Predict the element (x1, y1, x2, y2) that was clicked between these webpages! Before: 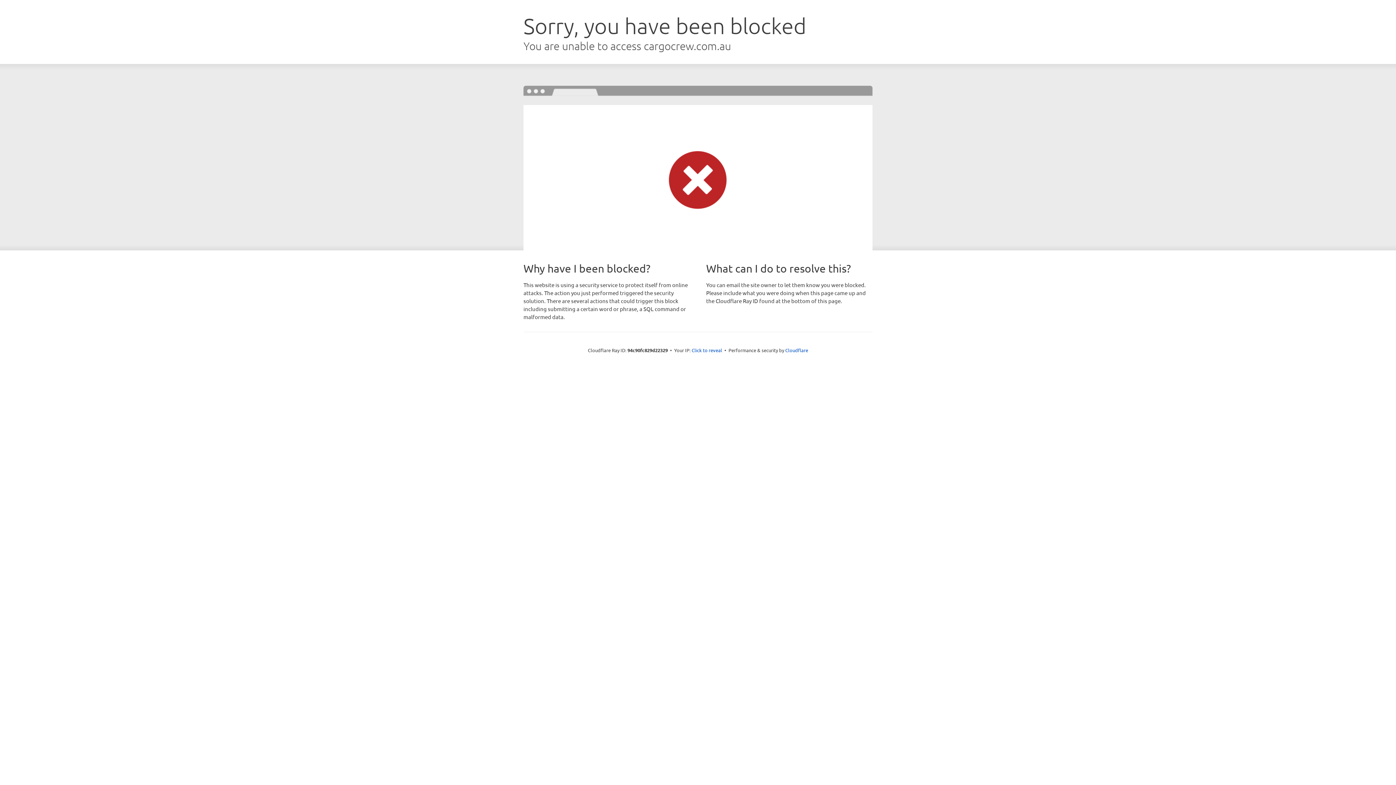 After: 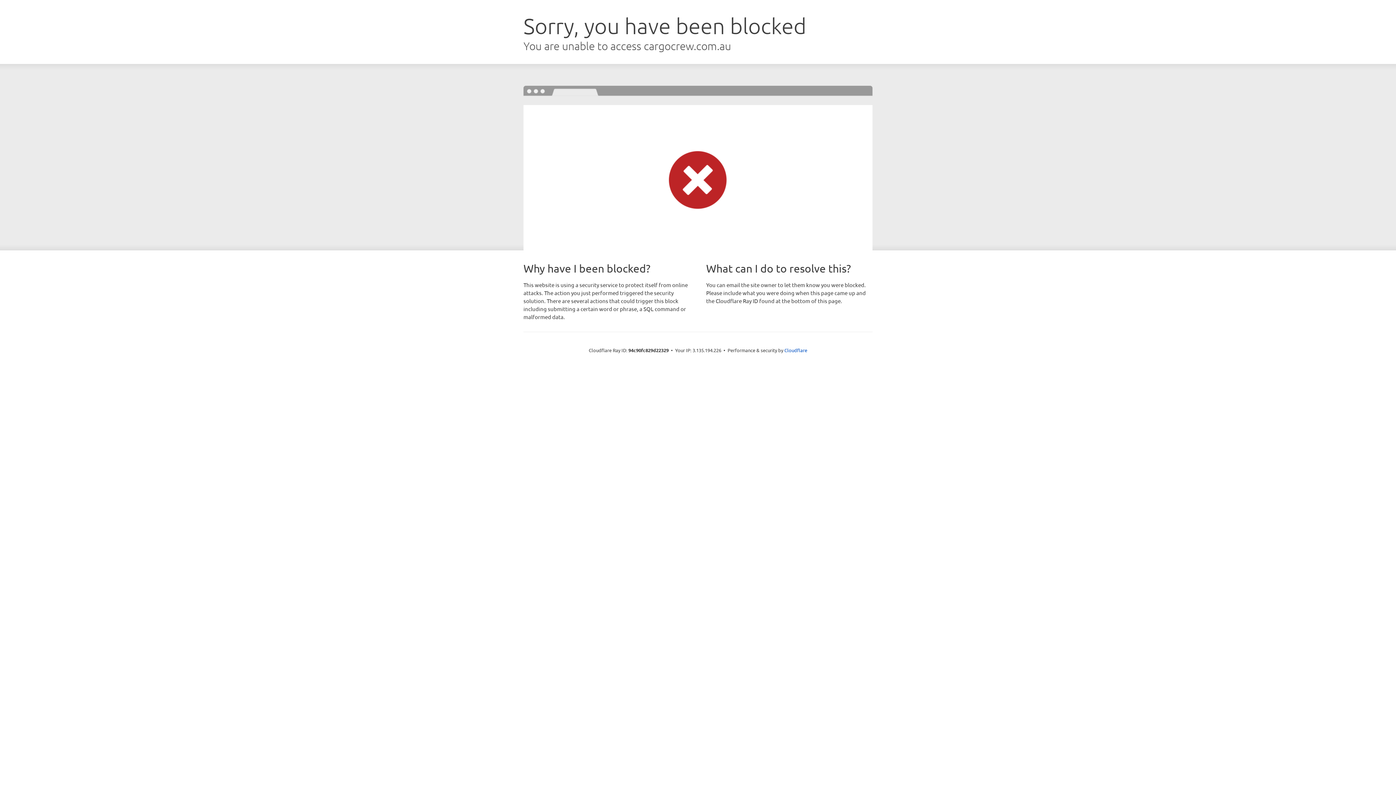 Action: bbox: (691, 346, 722, 353) label: Click to reveal